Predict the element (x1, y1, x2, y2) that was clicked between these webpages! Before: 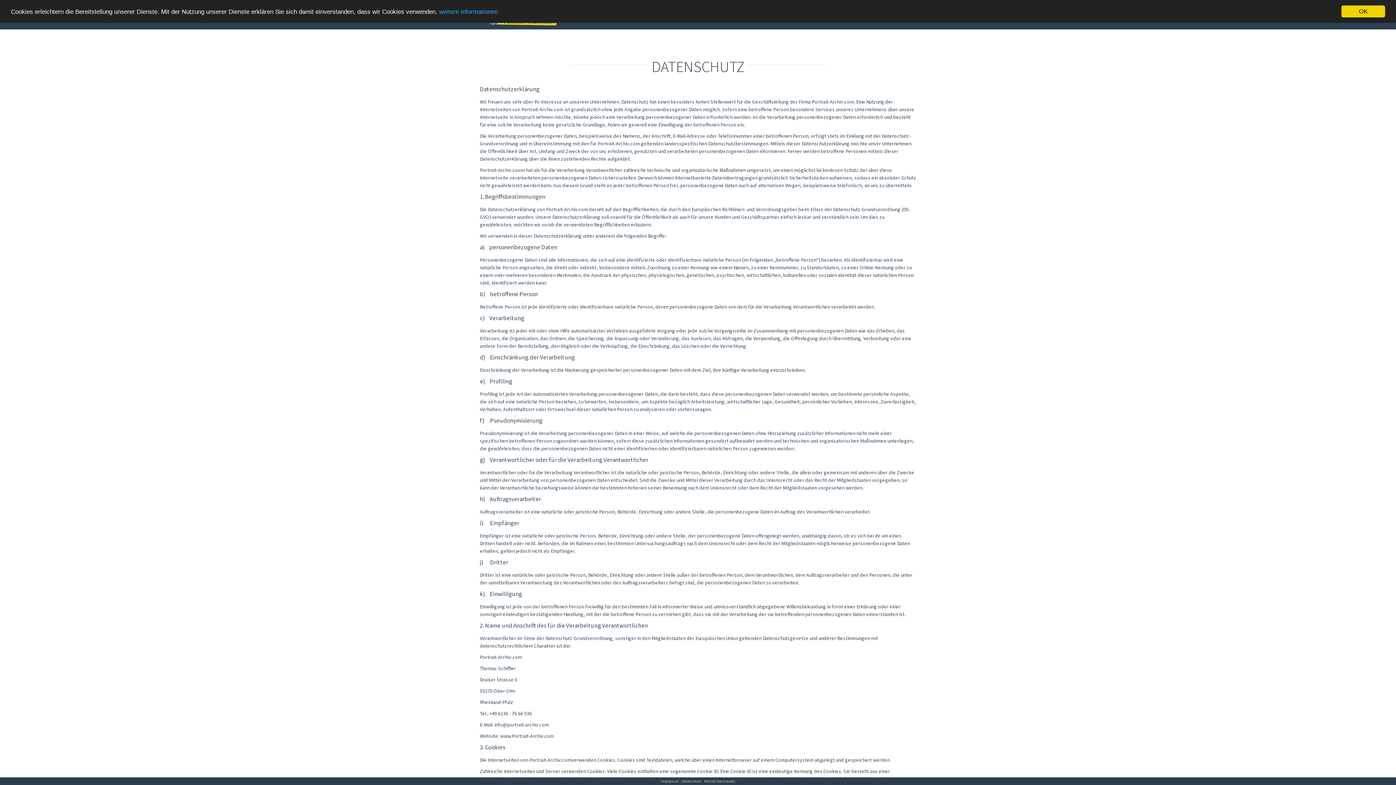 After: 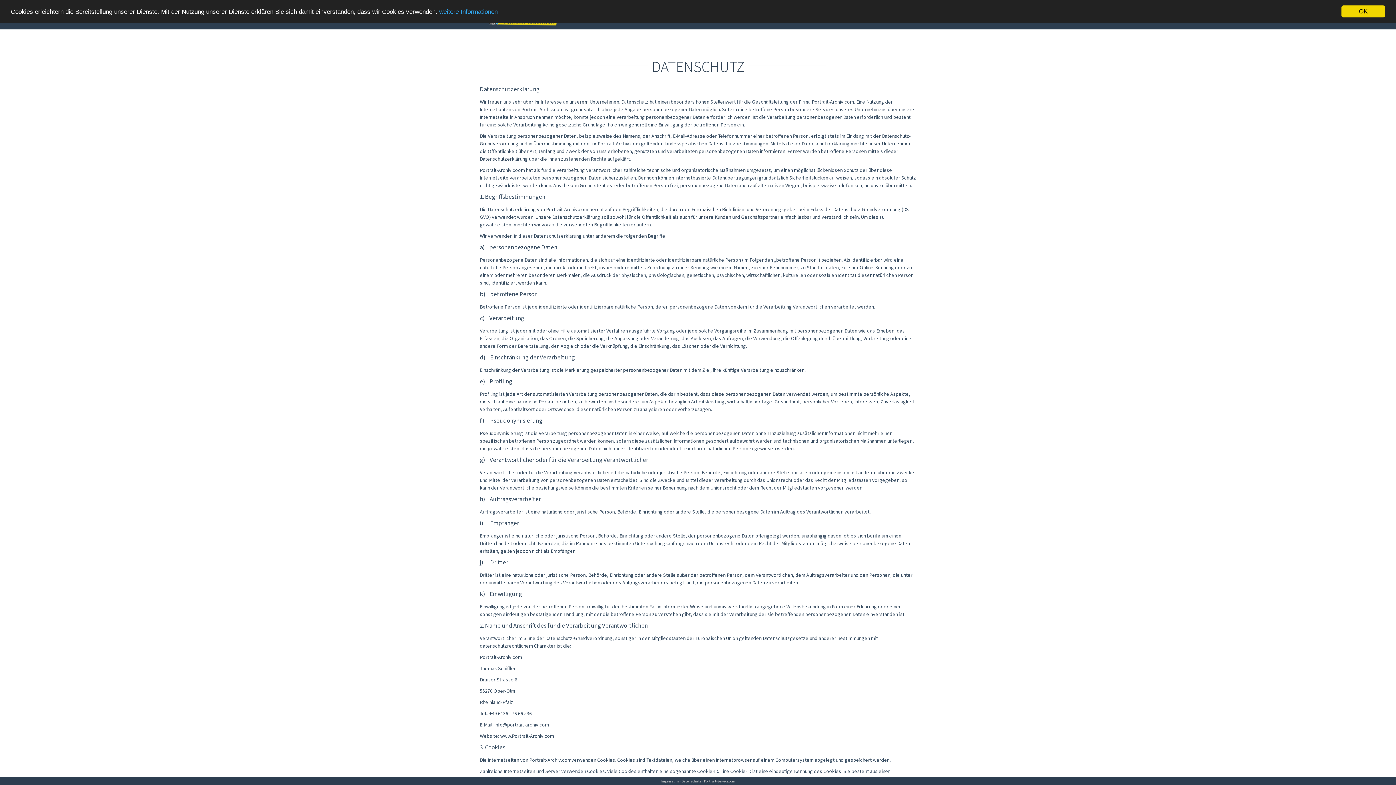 Action: label: Portrait-Service.com bbox: (704, 779, 735, 784)